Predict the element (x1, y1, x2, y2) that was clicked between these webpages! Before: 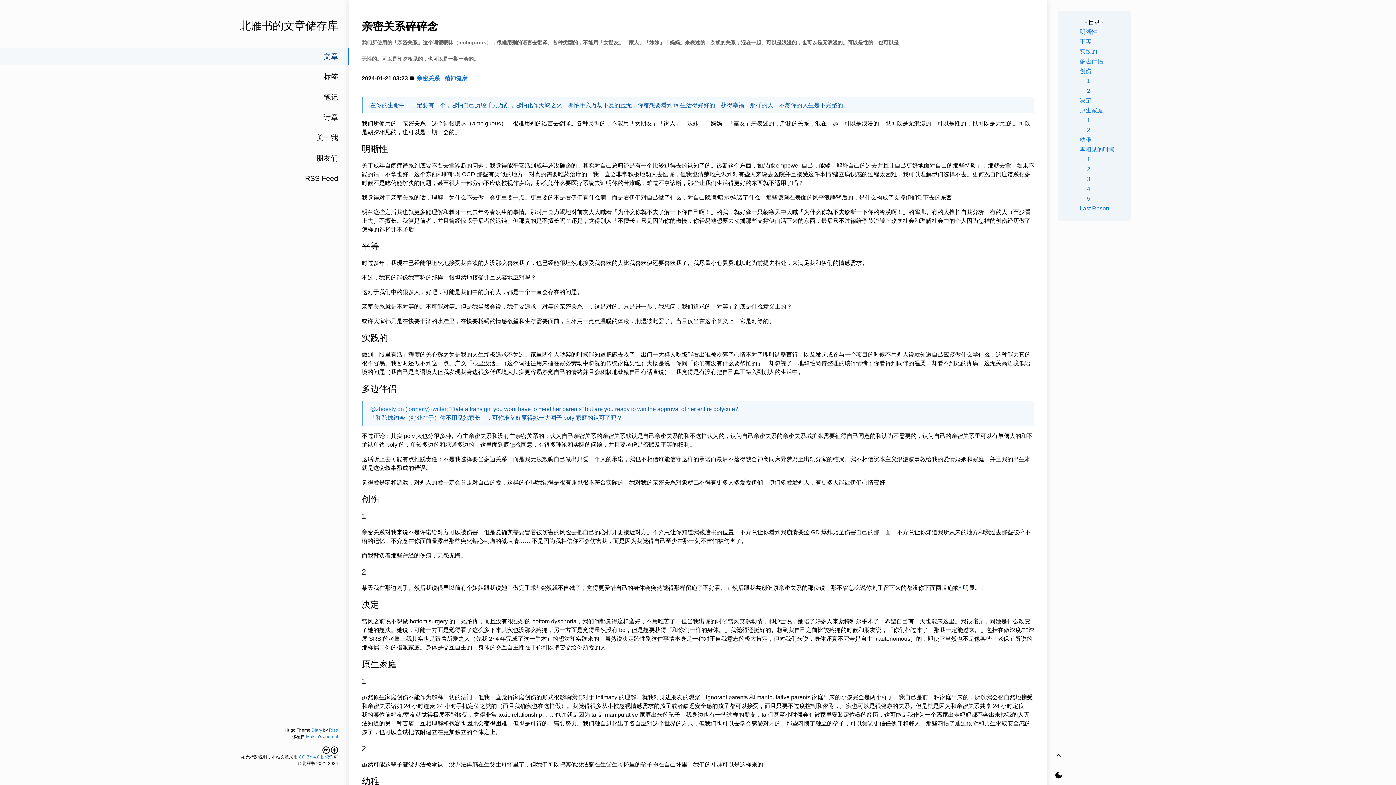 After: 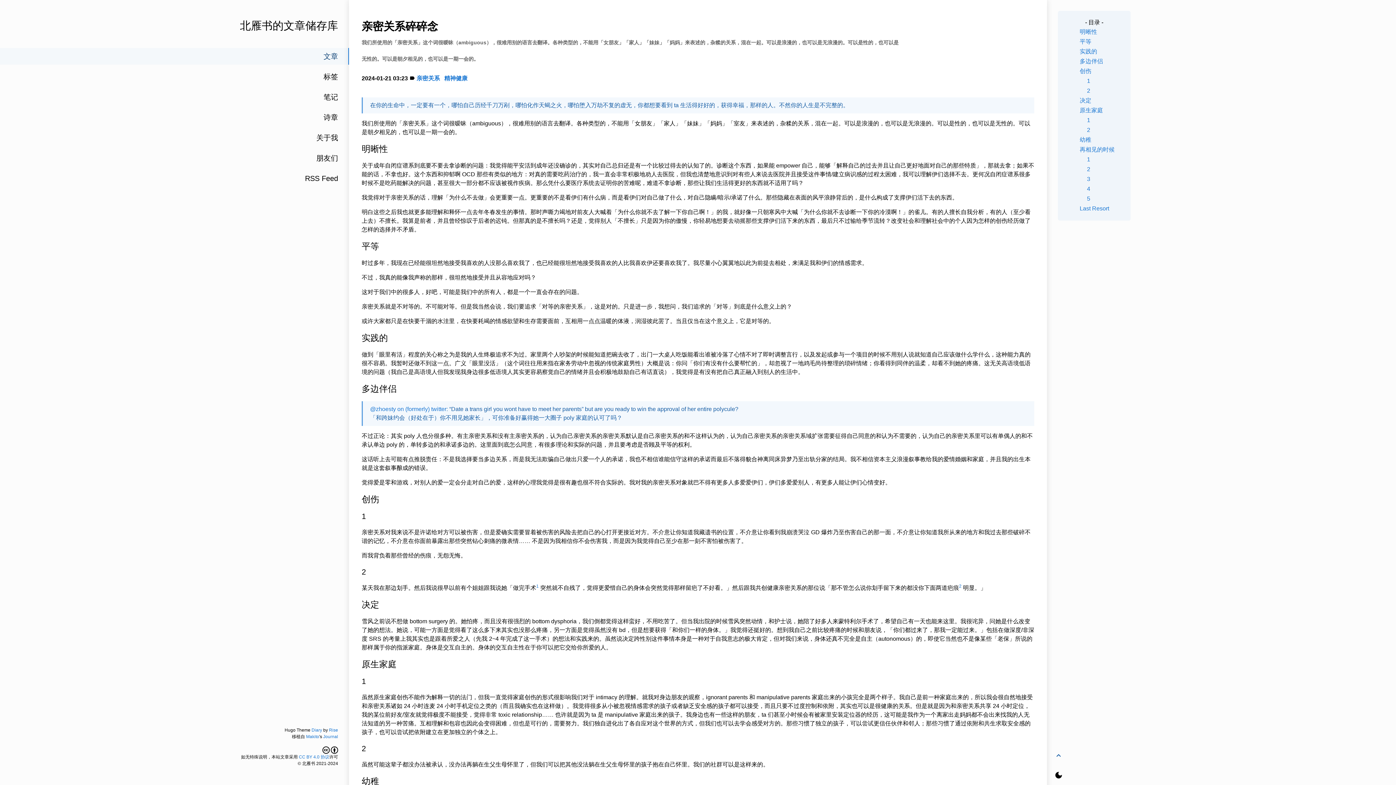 Action: bbox: (1047, 746, 1070, 765) label: keyboard_arrow_up